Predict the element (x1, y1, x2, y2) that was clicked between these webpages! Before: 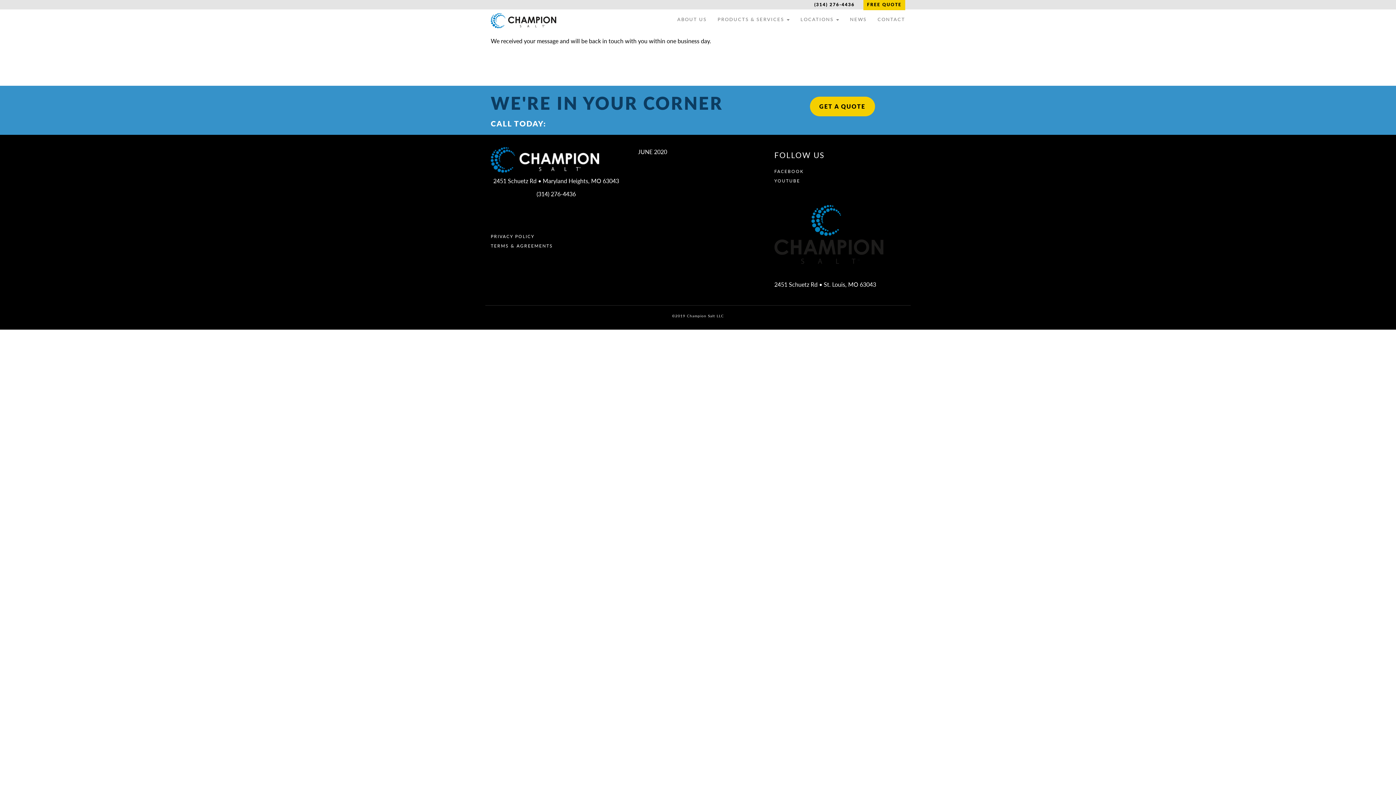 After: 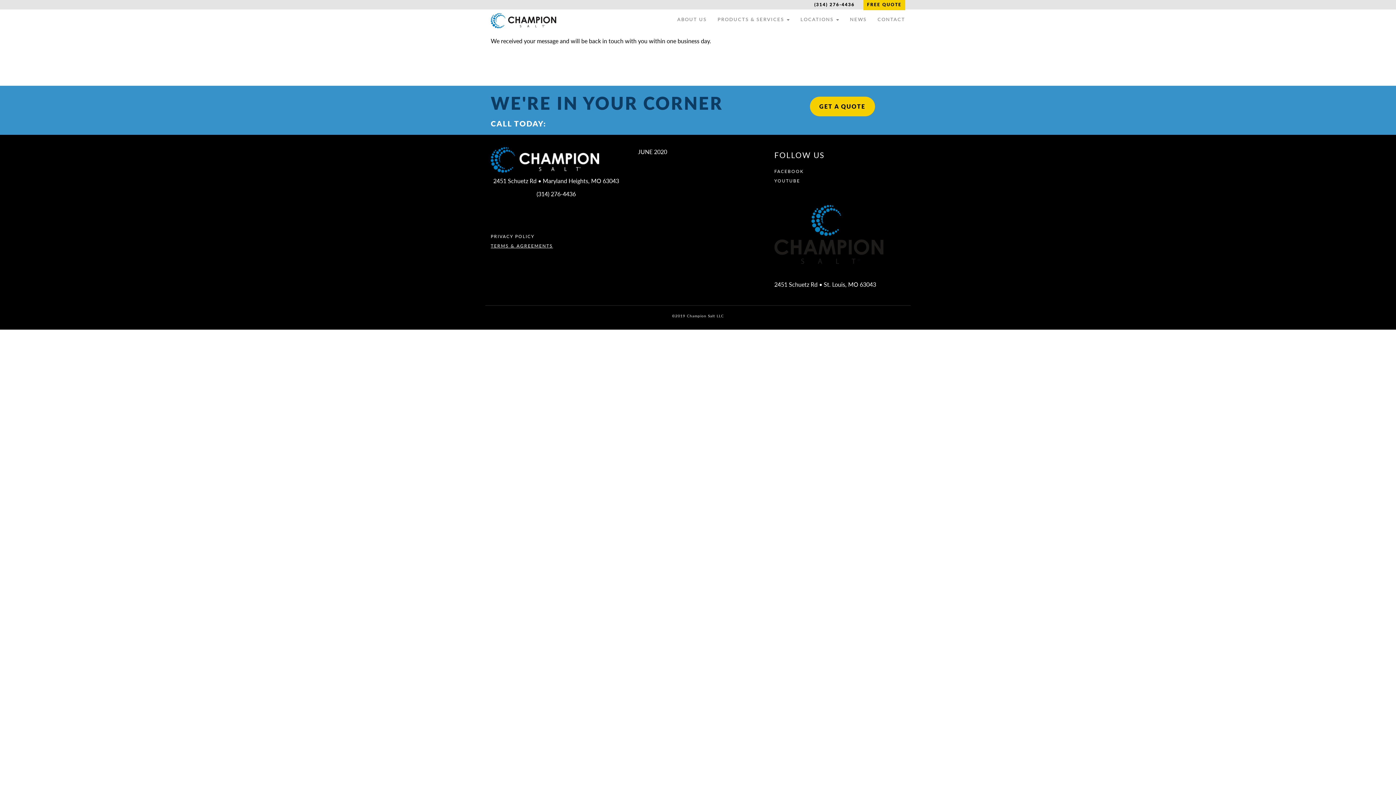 Action: bbox: (490, 242, 553, 249) label: TERMS & AGREEMENTS